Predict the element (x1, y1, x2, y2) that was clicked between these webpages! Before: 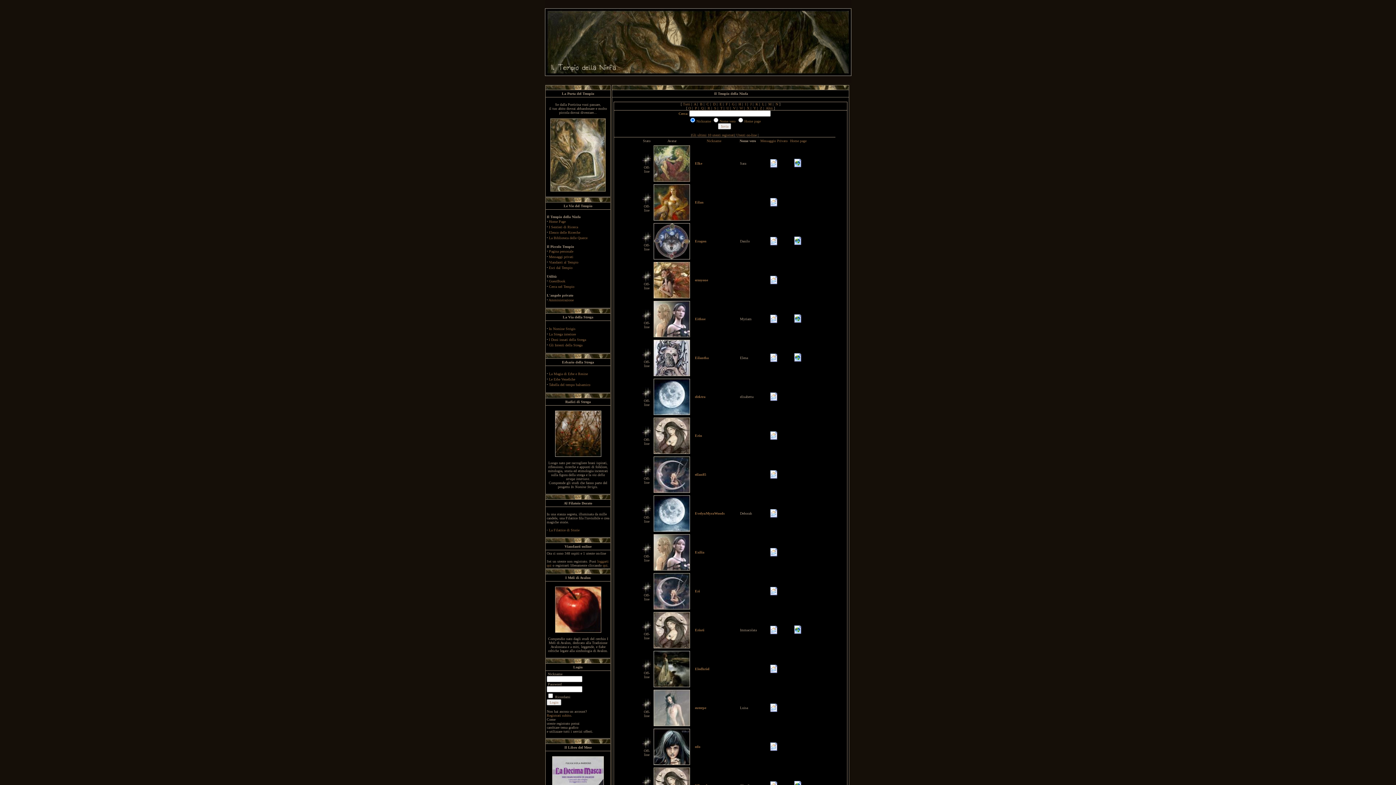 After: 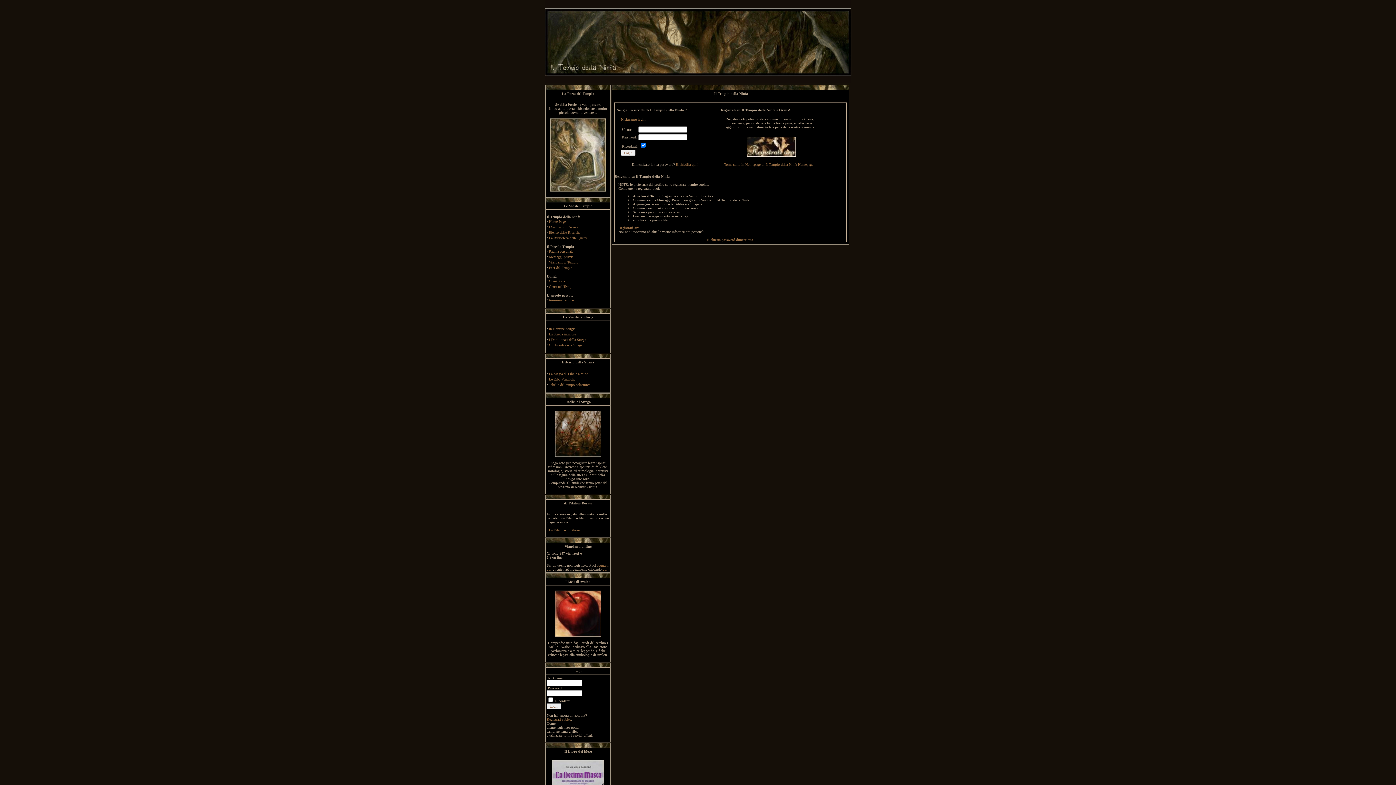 Action: bbox: (770, 164, 777, 168)